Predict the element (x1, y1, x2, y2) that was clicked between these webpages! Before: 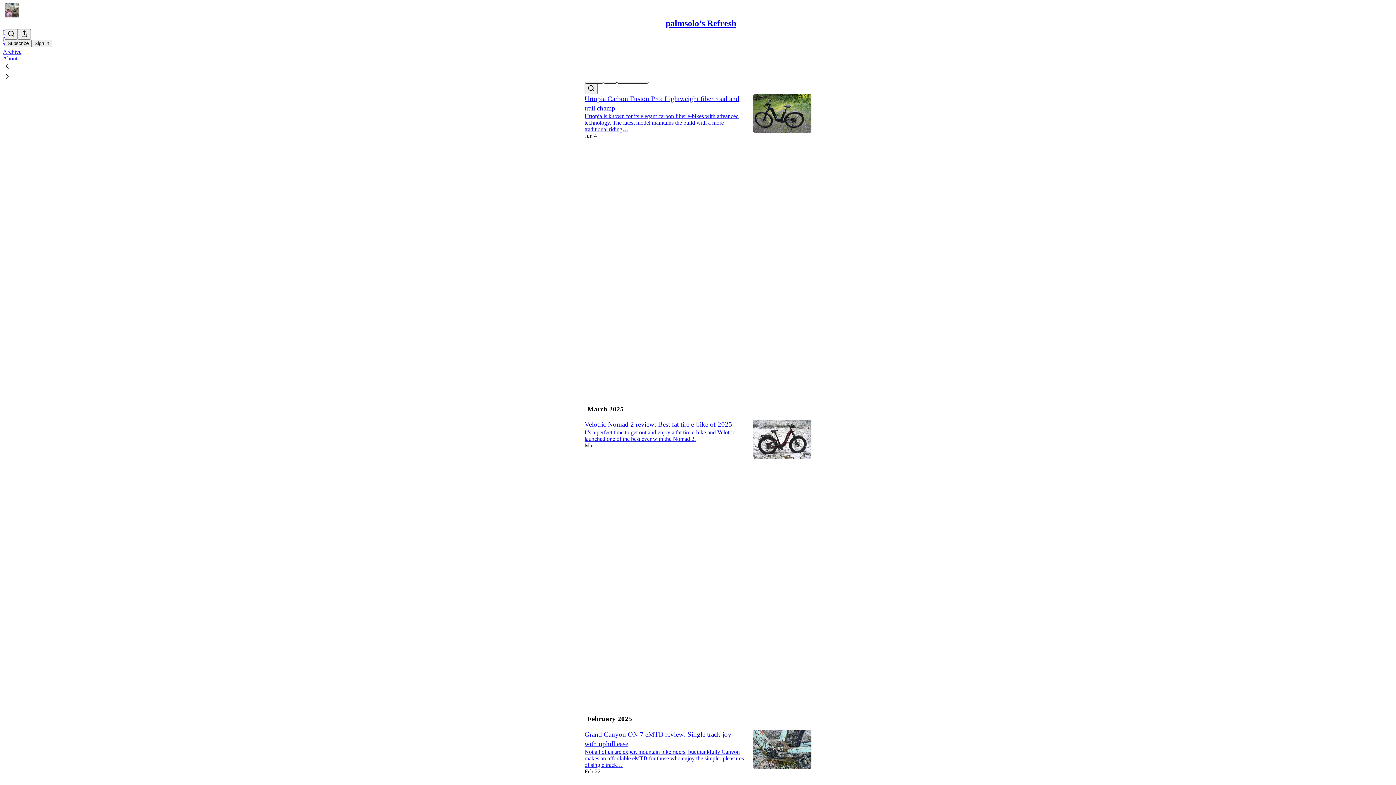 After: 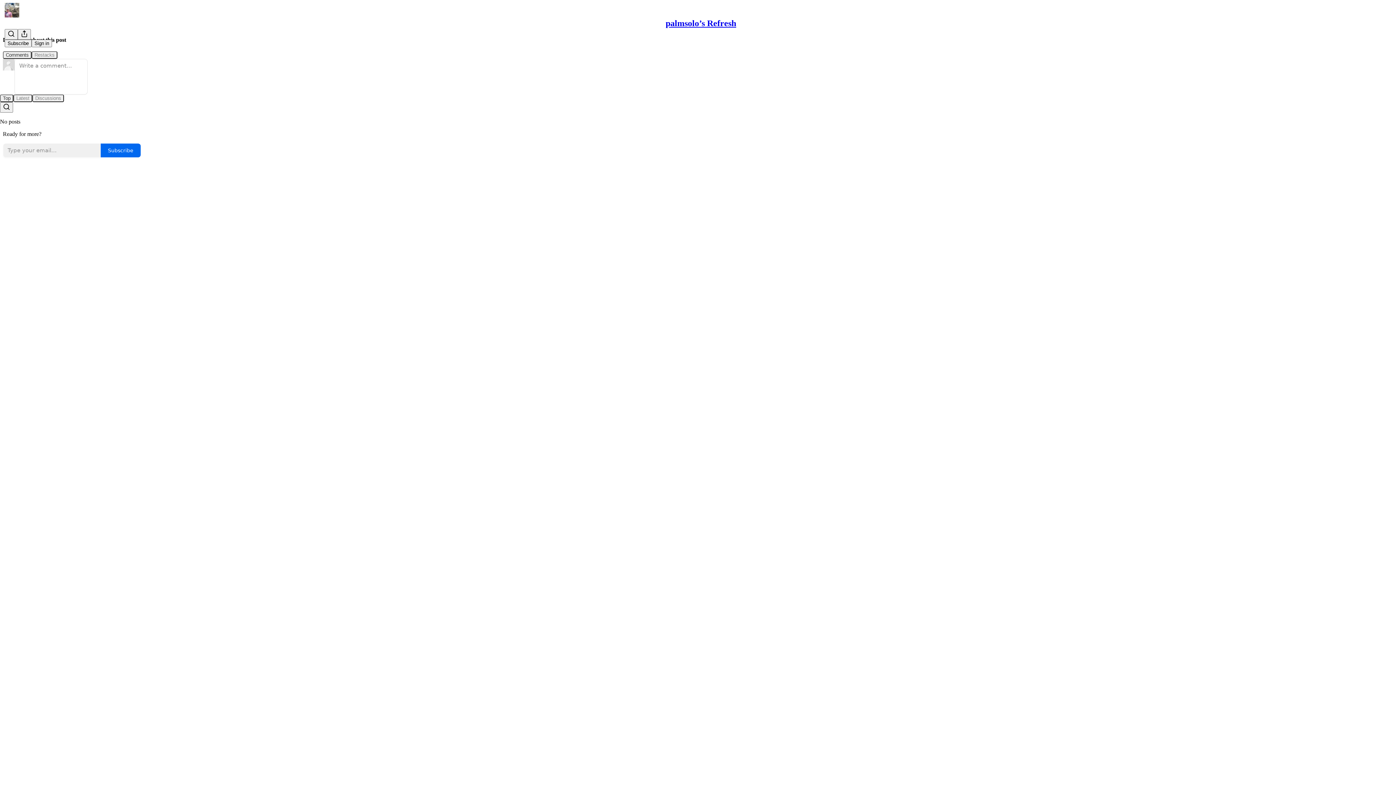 Action: label: palmsolo’s Refresh
Urtopia Carbon Fusion Pro: Lightweight fiber road and trail champ bbox: (584, 194, 745, 299)